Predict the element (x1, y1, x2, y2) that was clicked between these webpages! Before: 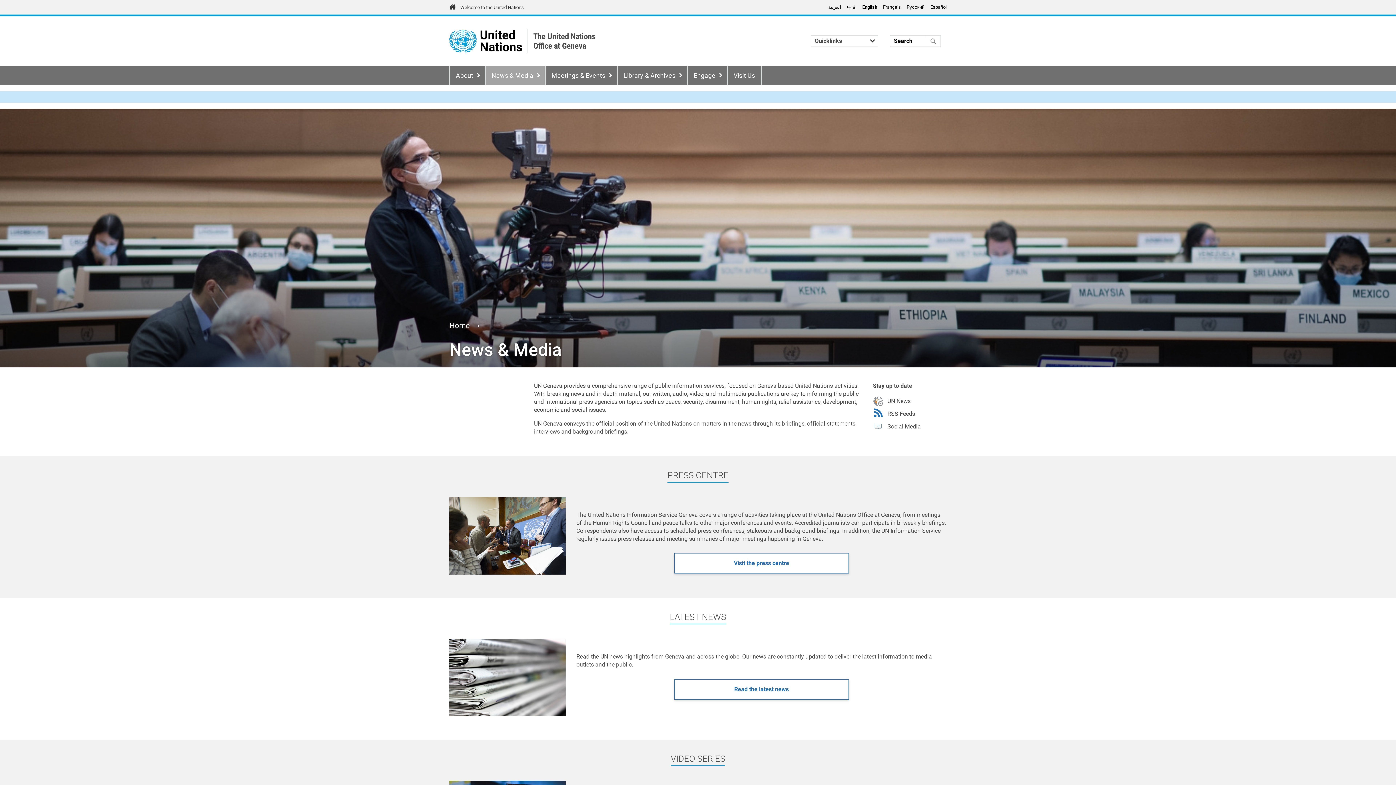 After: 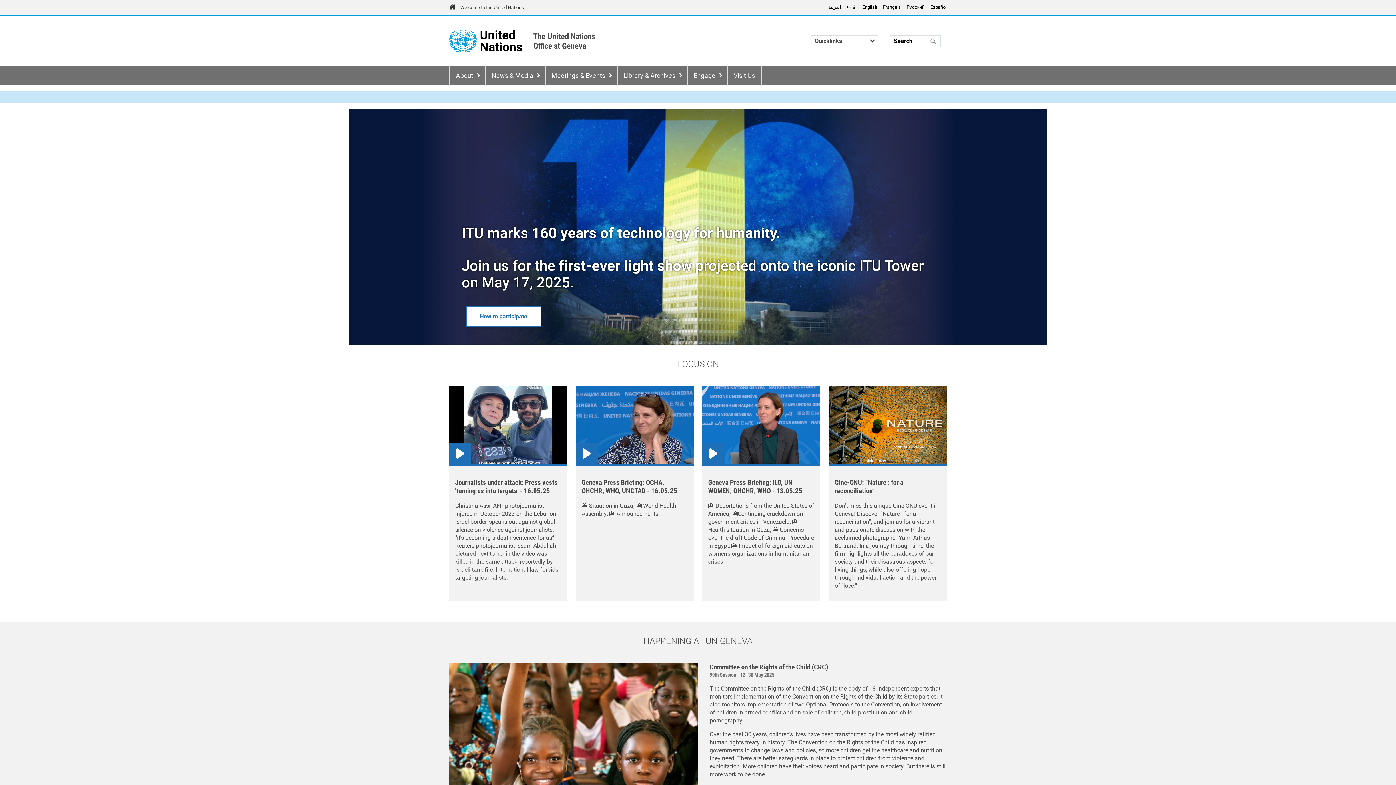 Action: bbox: (480, 28, 522, 54) label: United Nations